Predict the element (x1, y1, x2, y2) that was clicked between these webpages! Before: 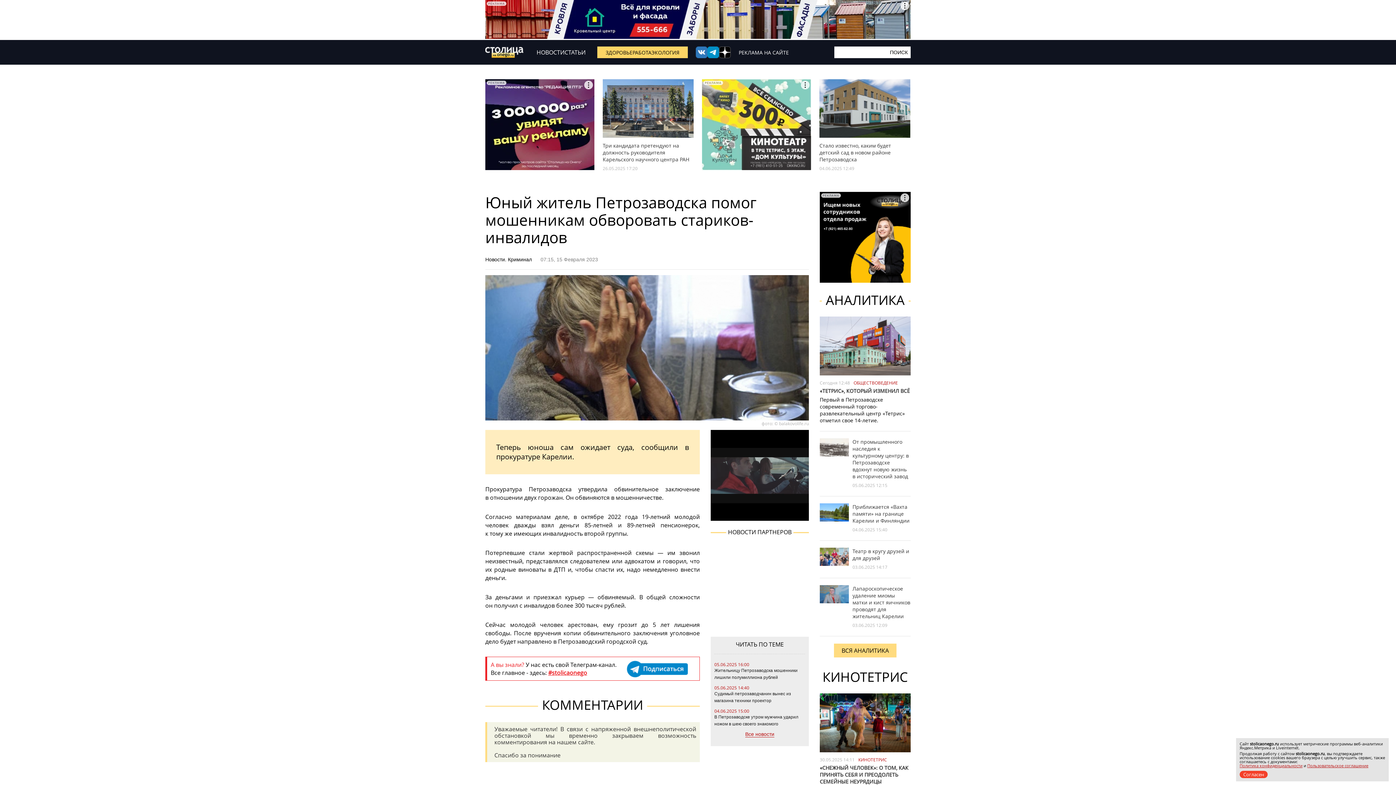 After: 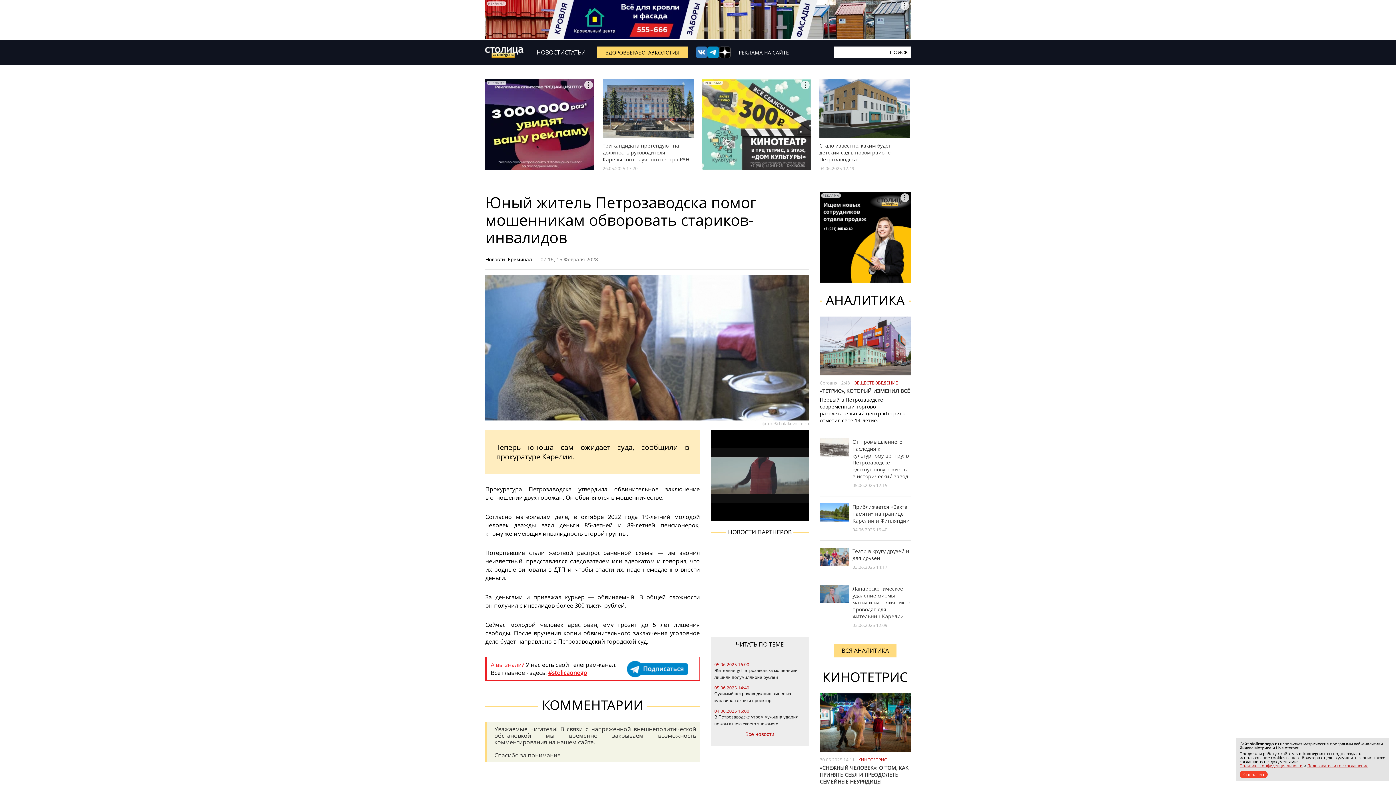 Action: bbox: (719, 46, 730, 58)